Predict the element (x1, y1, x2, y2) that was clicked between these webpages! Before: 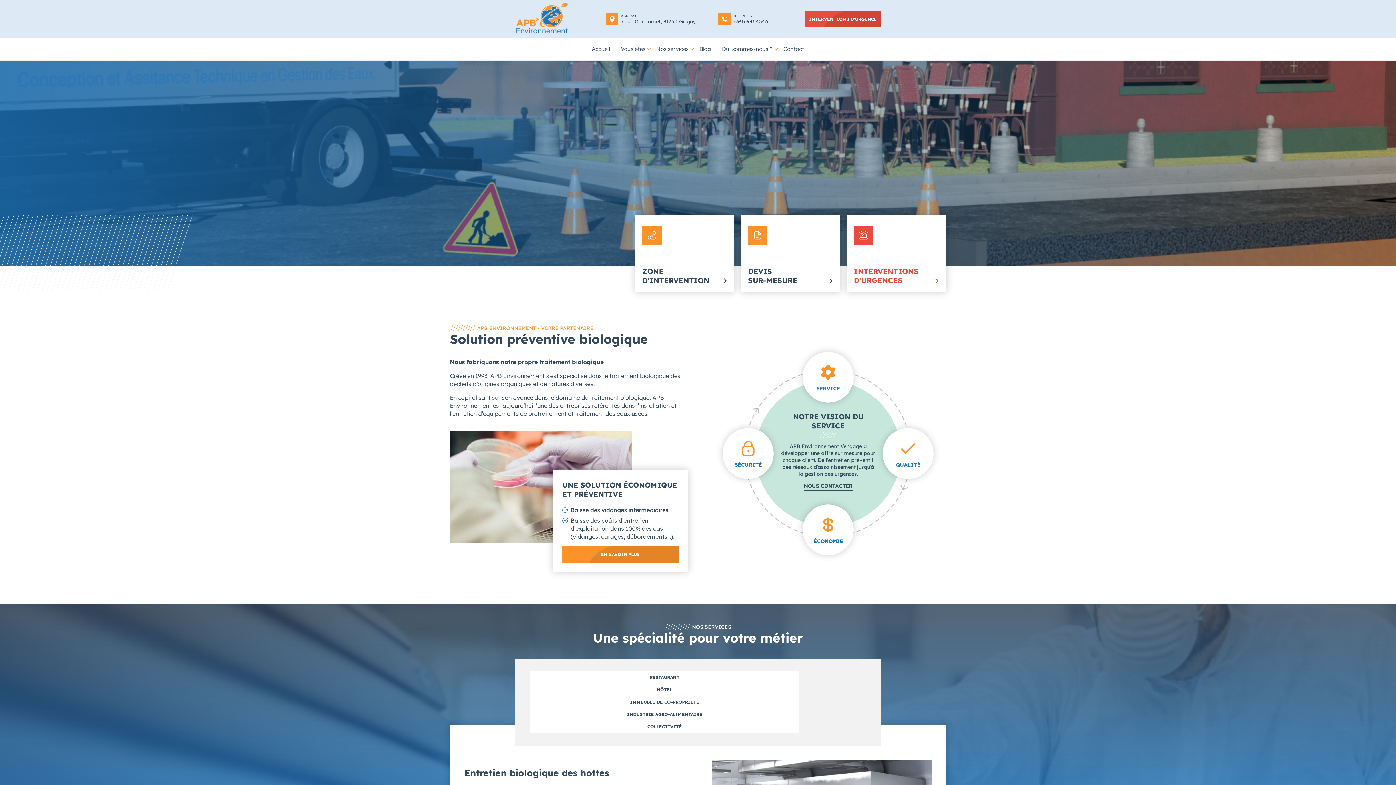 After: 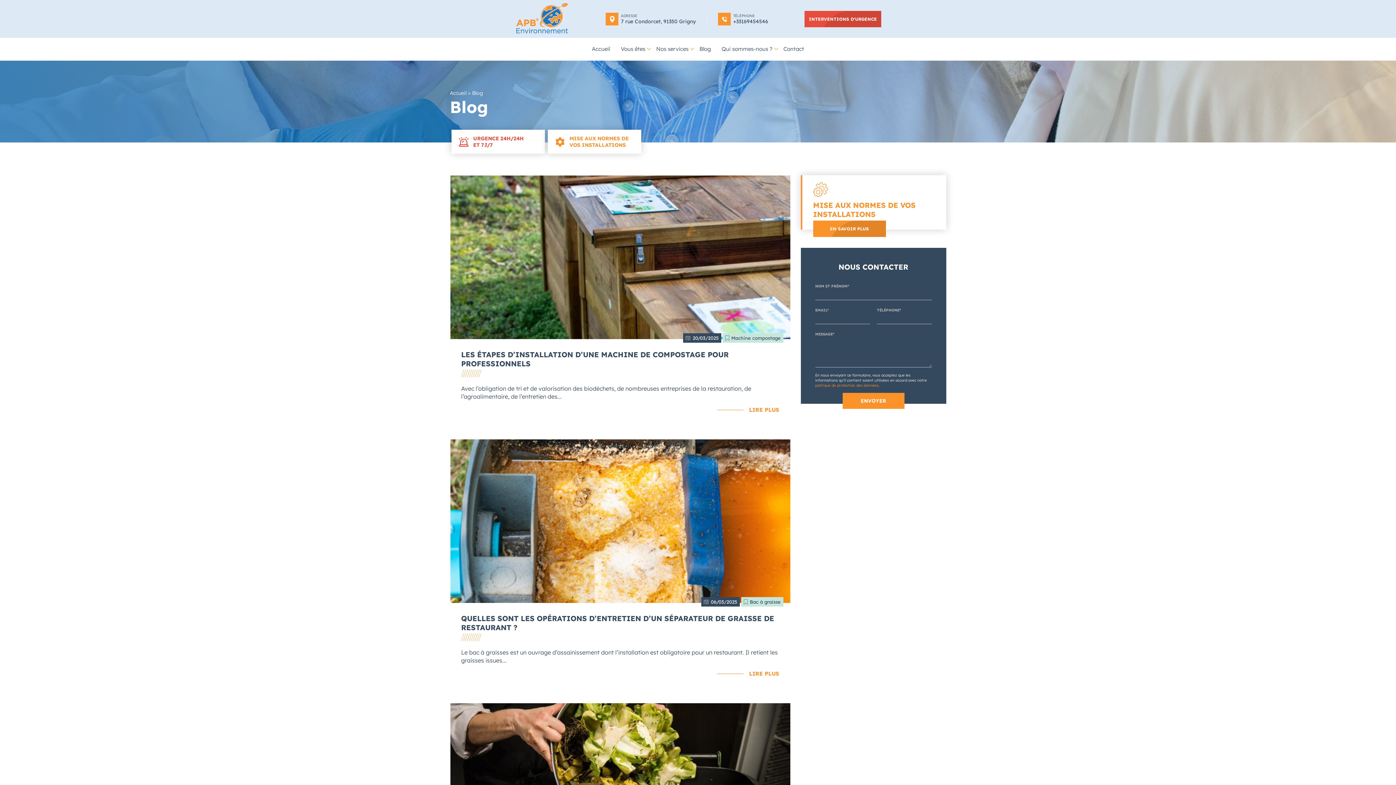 Action: bbox: (699, 37, 710, 60) label: Blog